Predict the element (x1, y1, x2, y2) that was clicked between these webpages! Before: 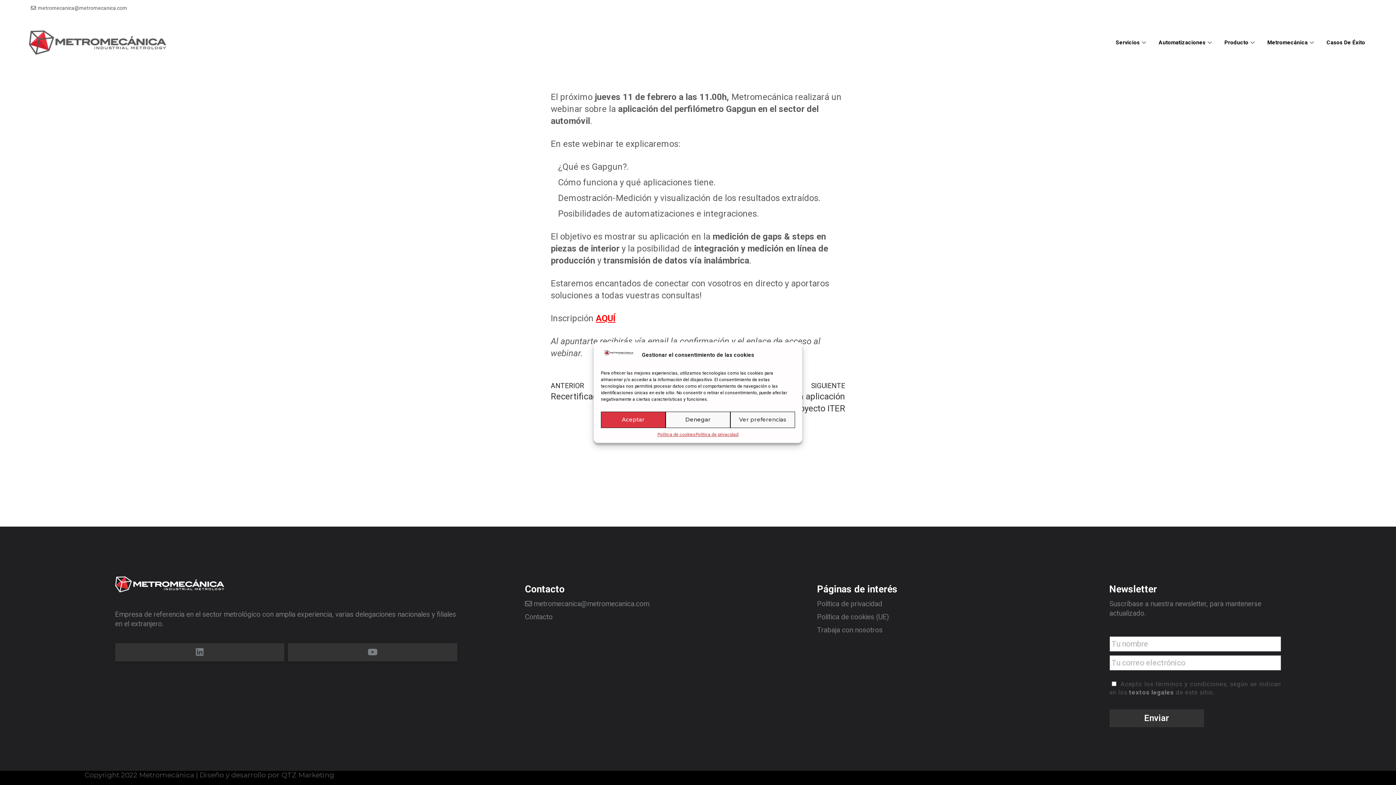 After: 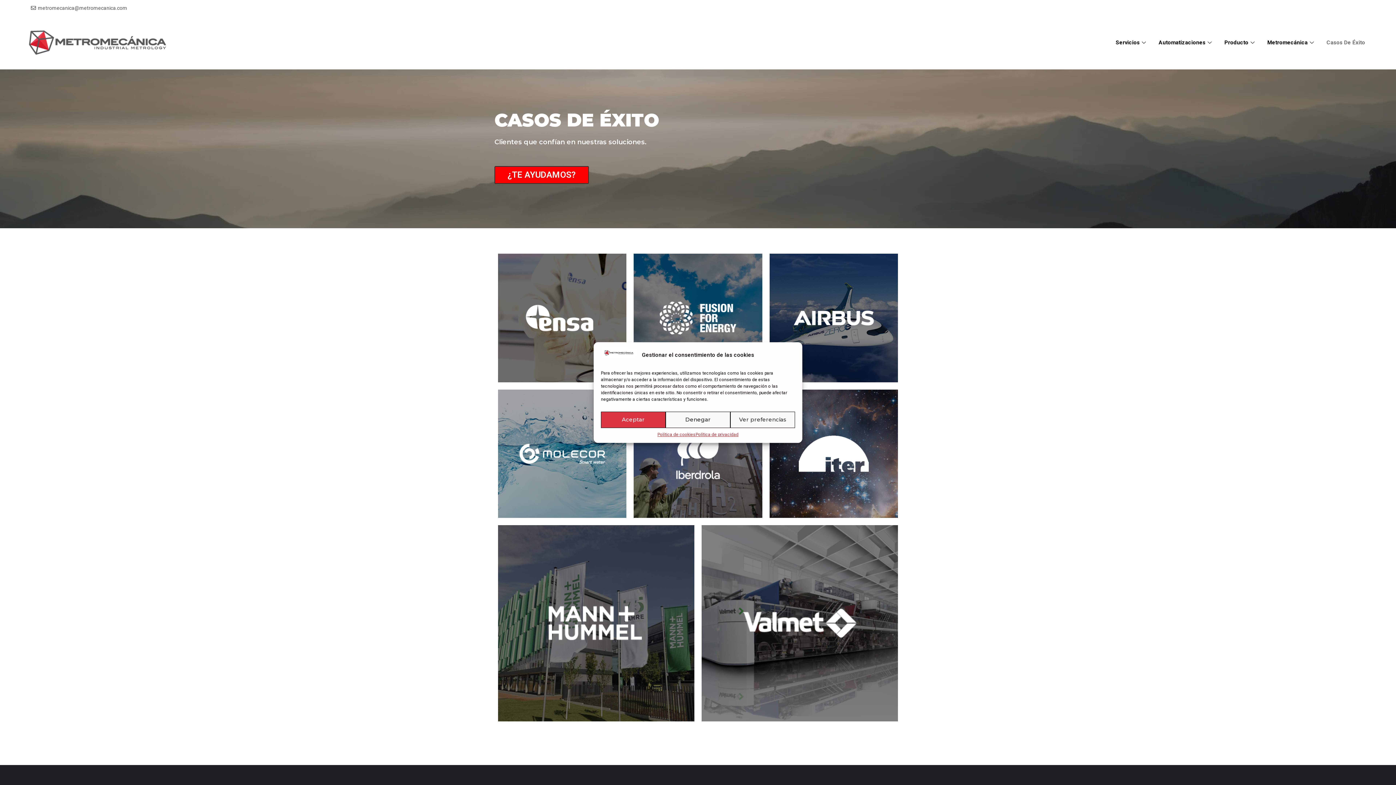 Action: label: Casos De Éxito bbox: (1321, 33, 1370, 52)